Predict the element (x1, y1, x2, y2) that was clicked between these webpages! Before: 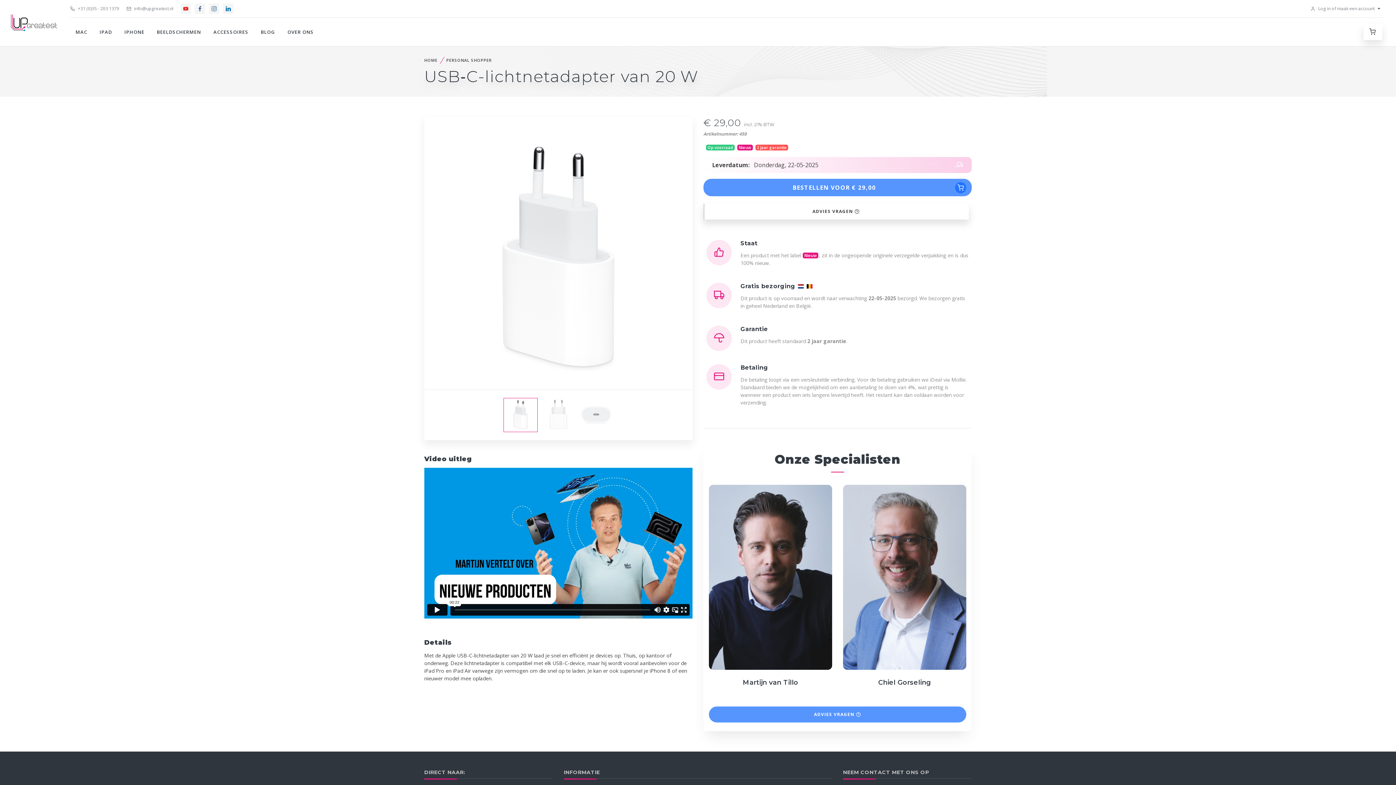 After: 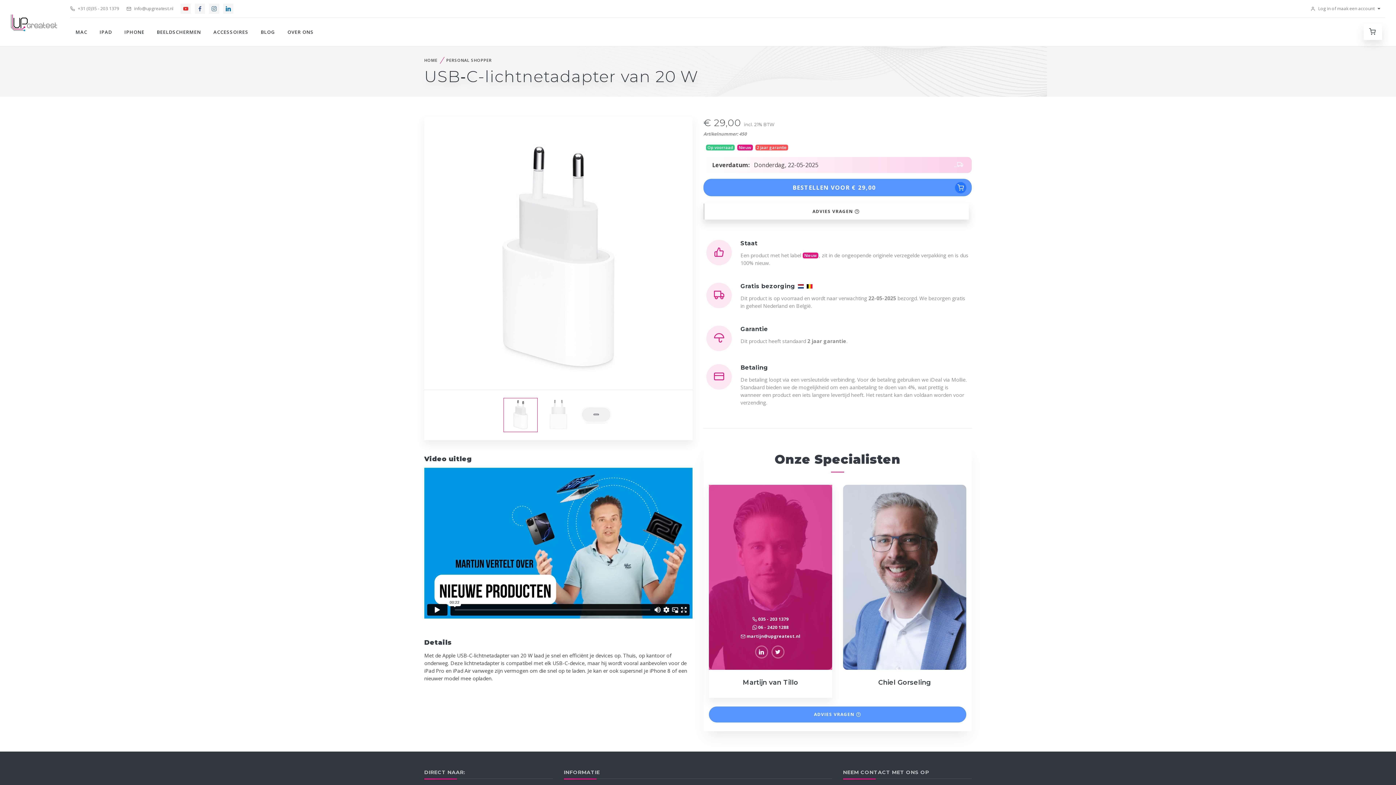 Action: bbox: (714, 619, 826, 626) label:  035 - 203 1379